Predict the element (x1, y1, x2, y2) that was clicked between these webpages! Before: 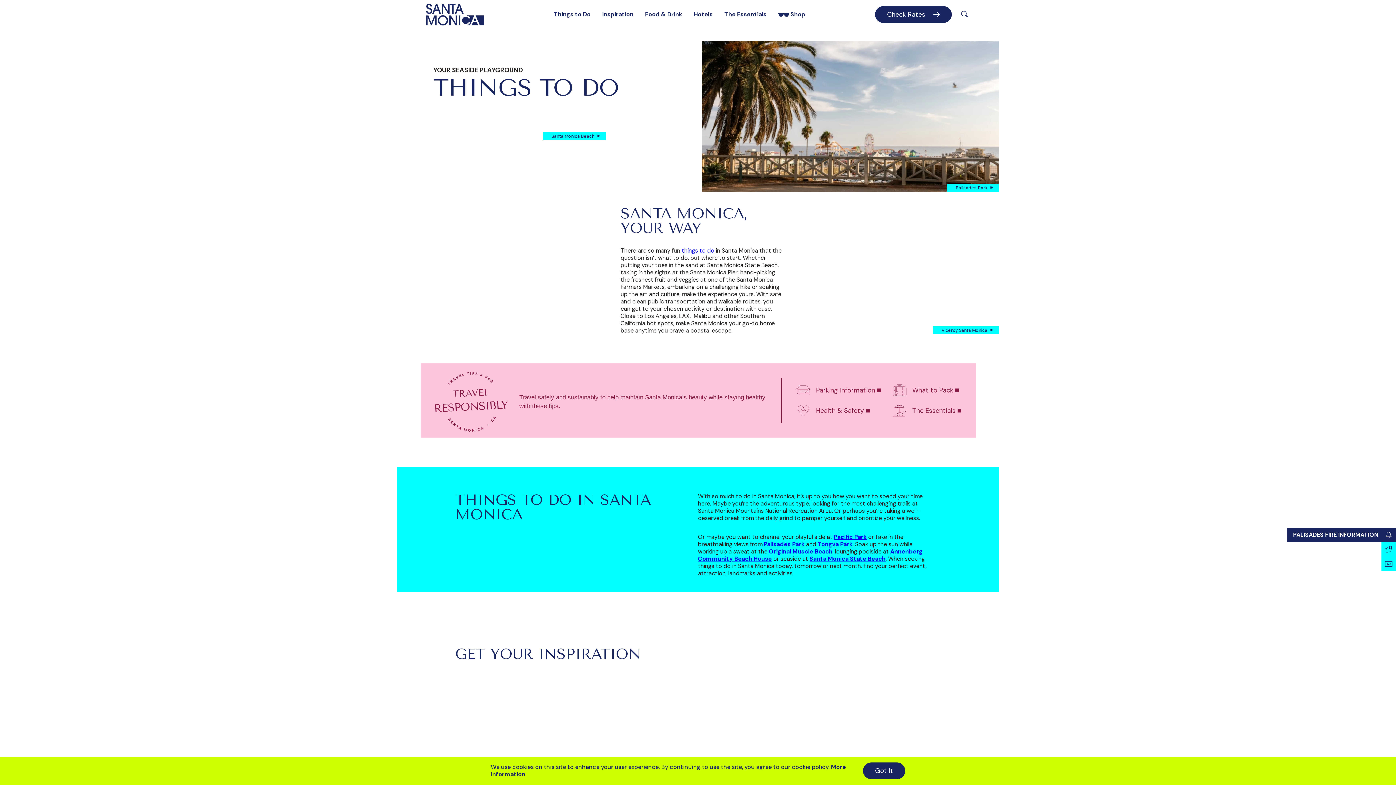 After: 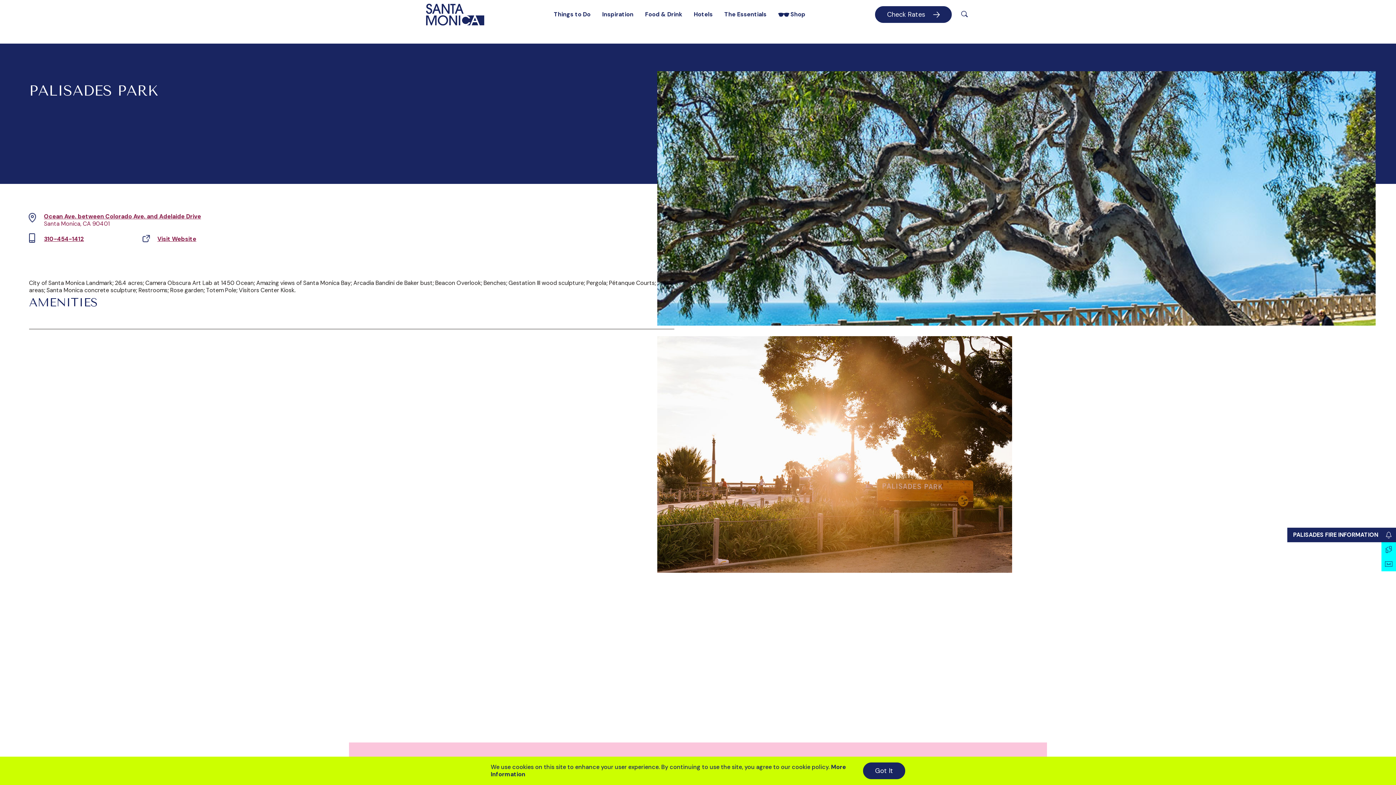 Action: label: Palisades Park bbox: (764, 540, 804, 548)